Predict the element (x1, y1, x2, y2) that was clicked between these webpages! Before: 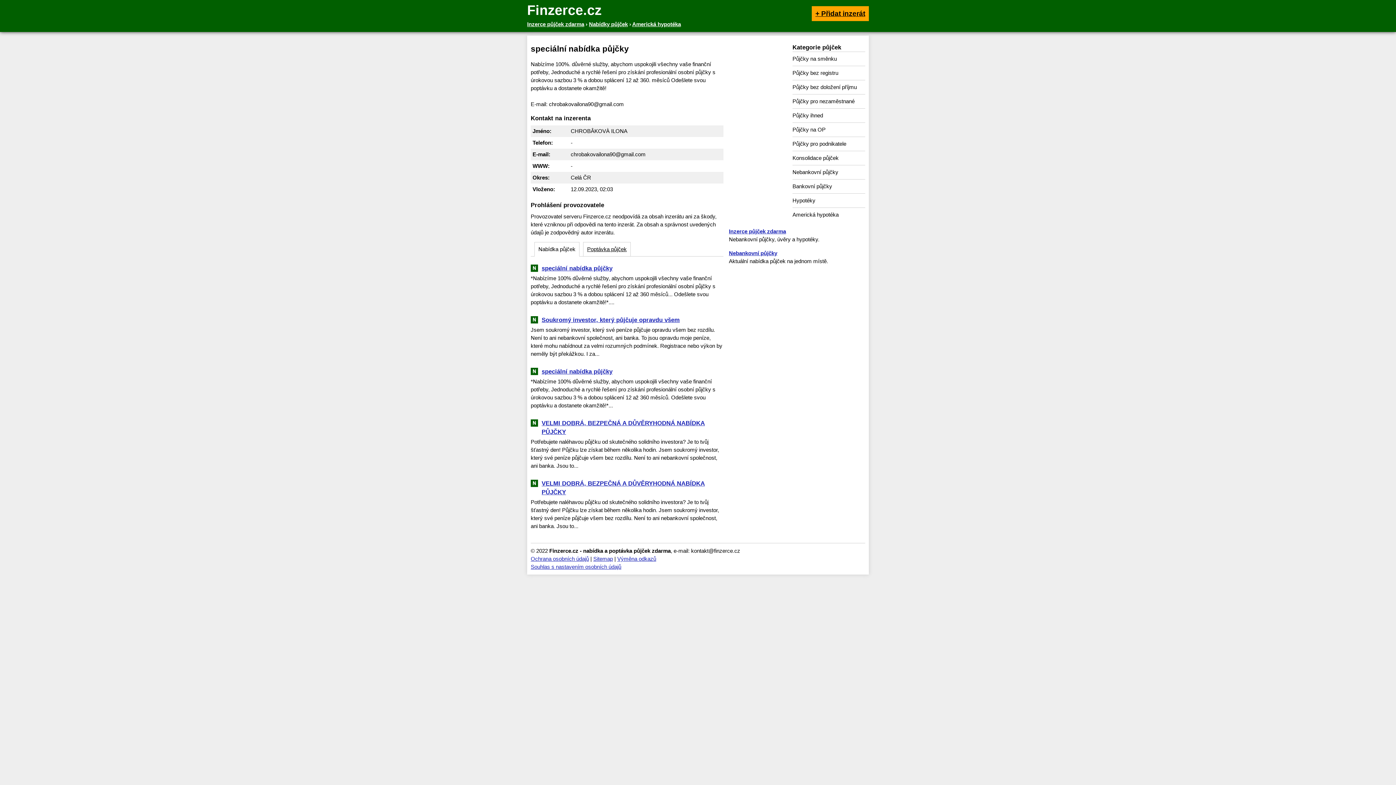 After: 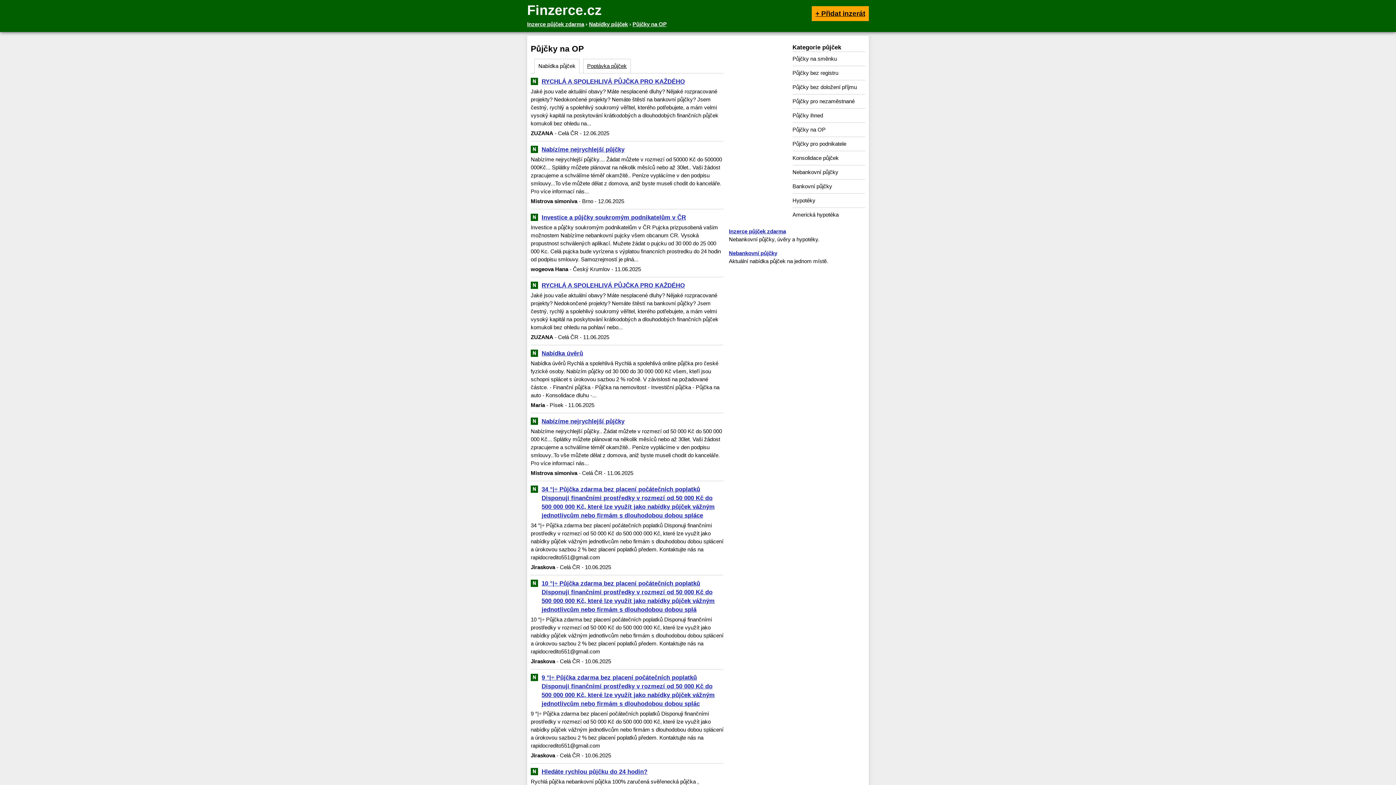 Action: bbox: (792, 122, 865, 136) label: Půjčky na OP